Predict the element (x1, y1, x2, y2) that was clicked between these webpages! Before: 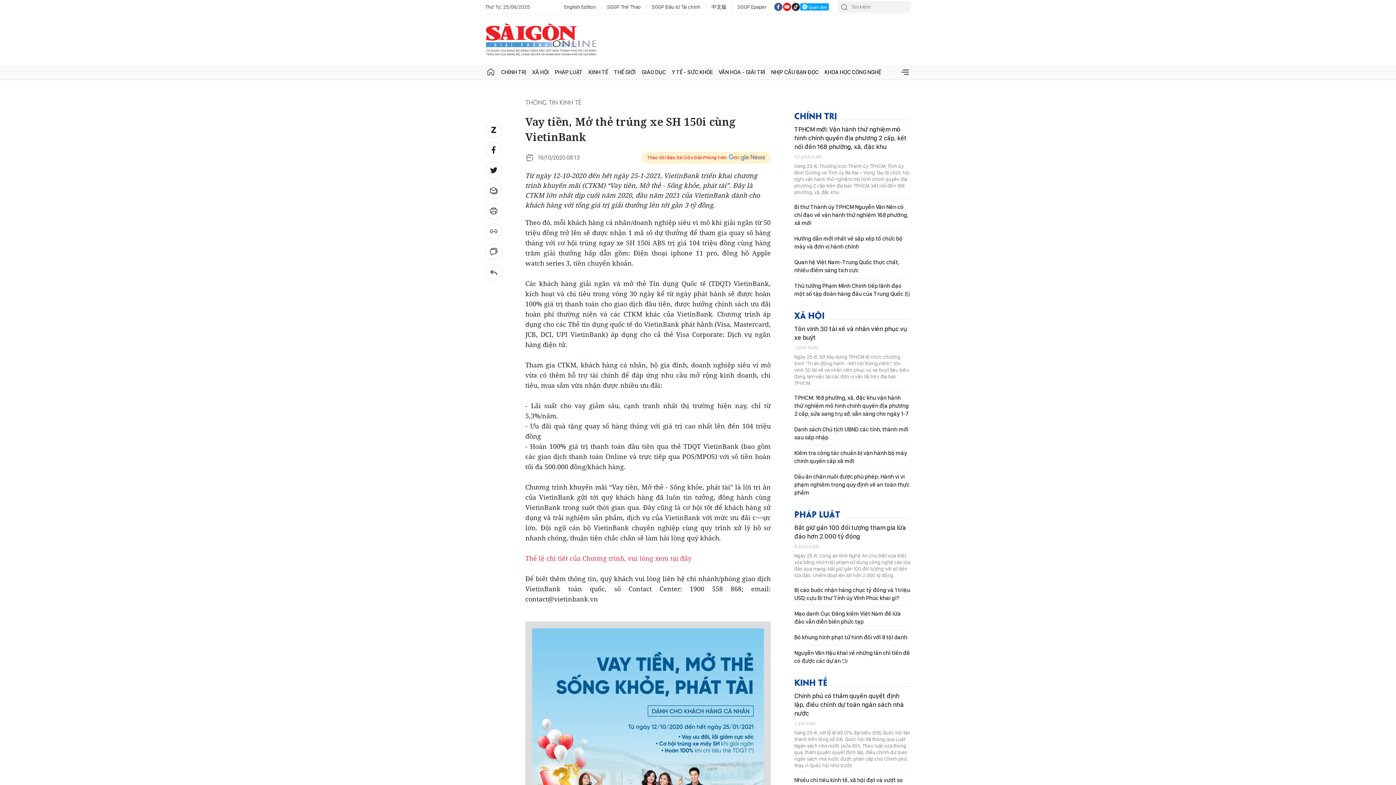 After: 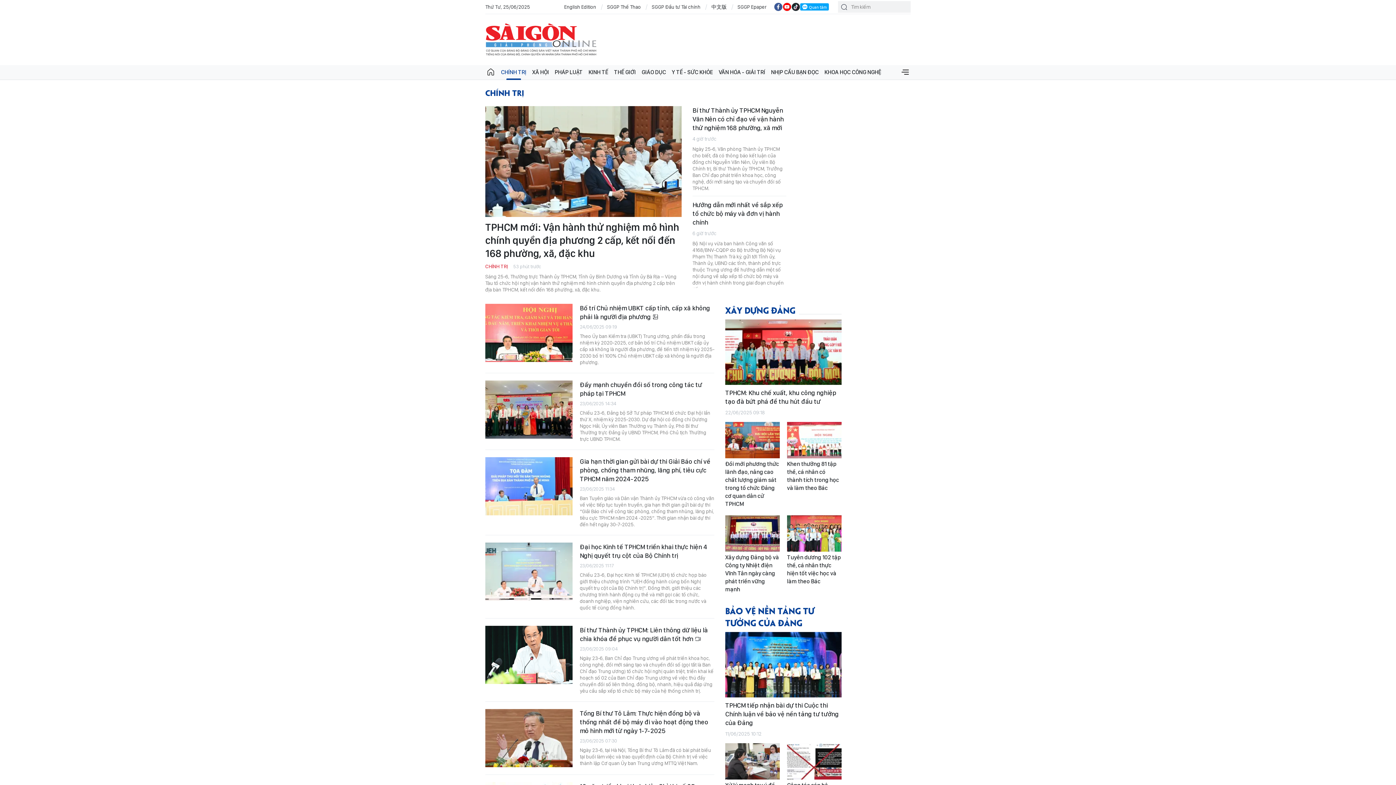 Action: bbox: (498, 65, 529, 79) label: CHÍNH TRỊ